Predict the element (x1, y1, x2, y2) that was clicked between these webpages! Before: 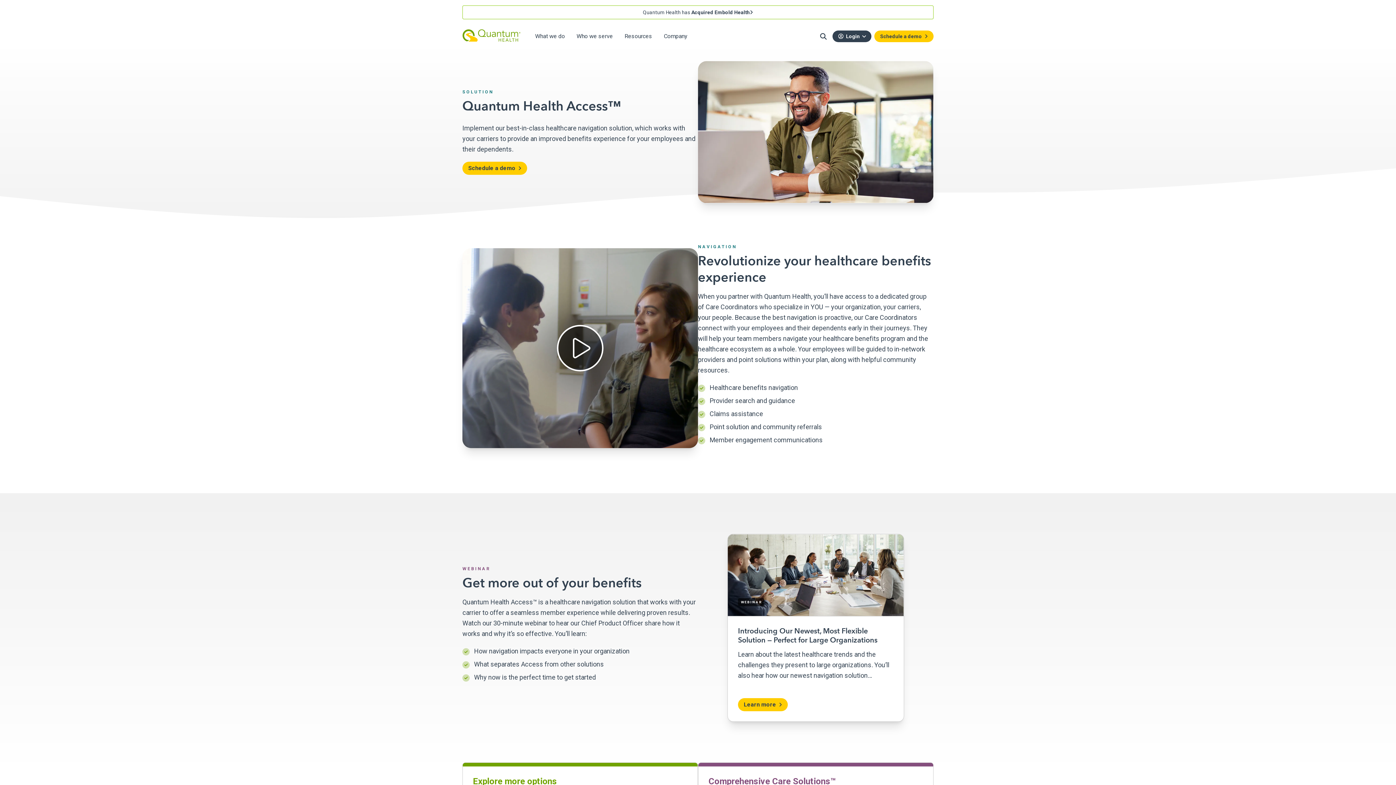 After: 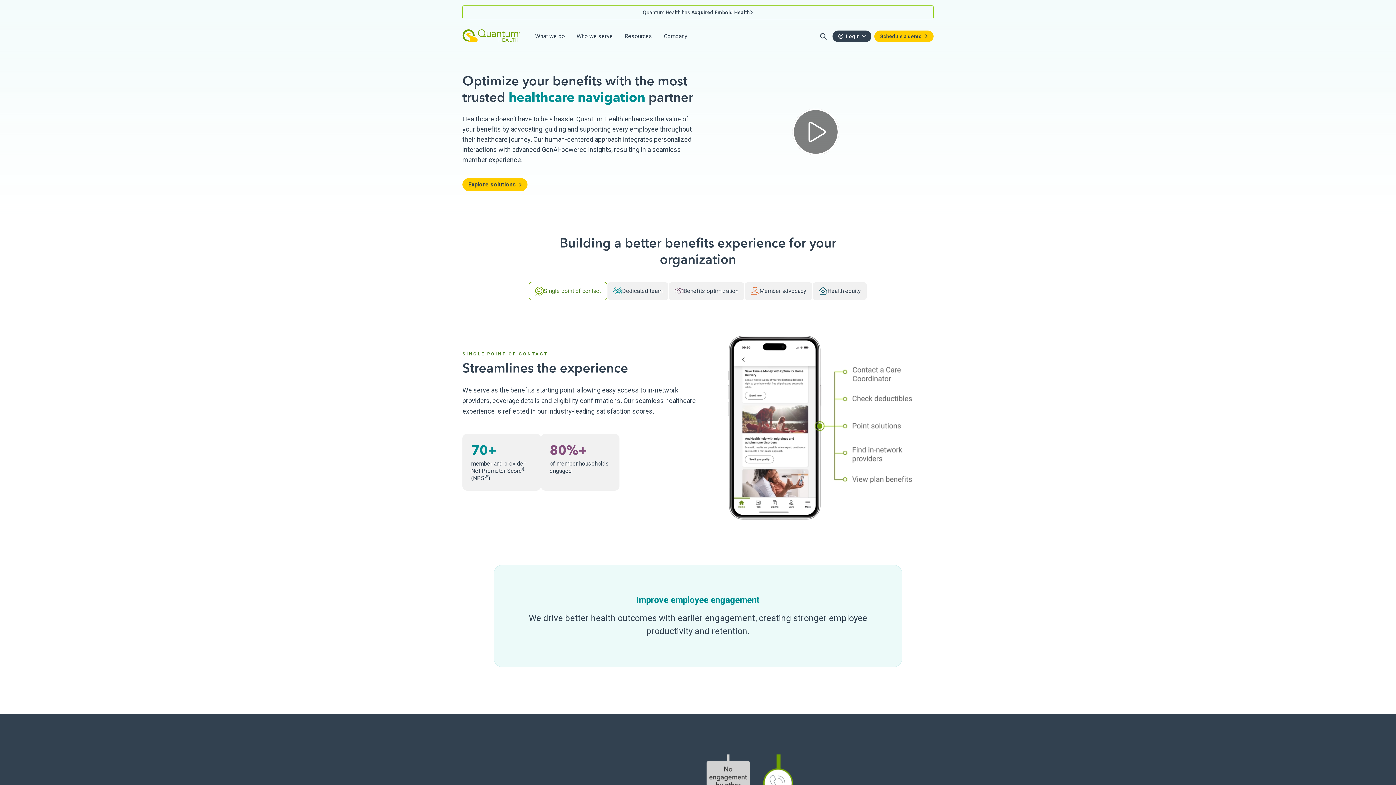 Action: bbox: (462, 27, 520, 43) label: Quantum Health - Go back to homepage